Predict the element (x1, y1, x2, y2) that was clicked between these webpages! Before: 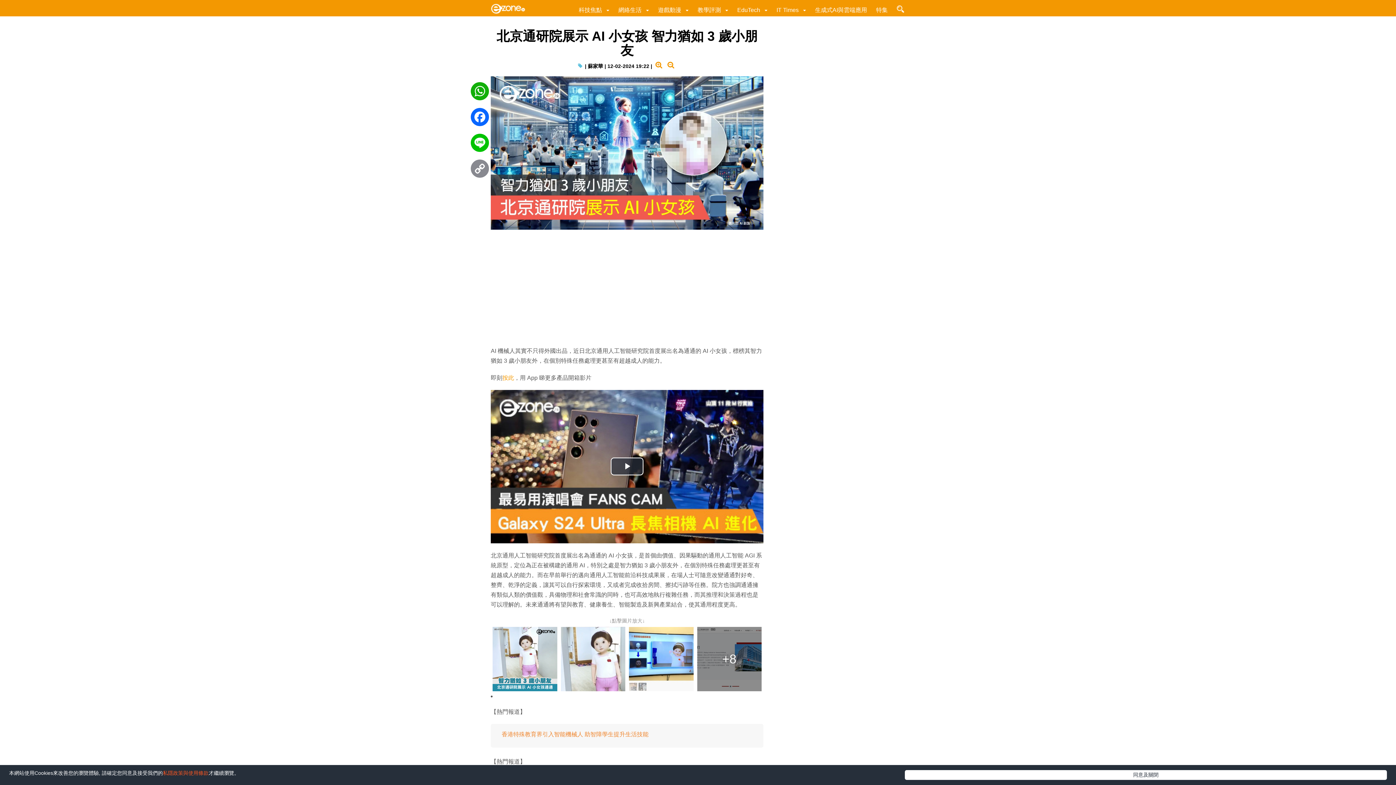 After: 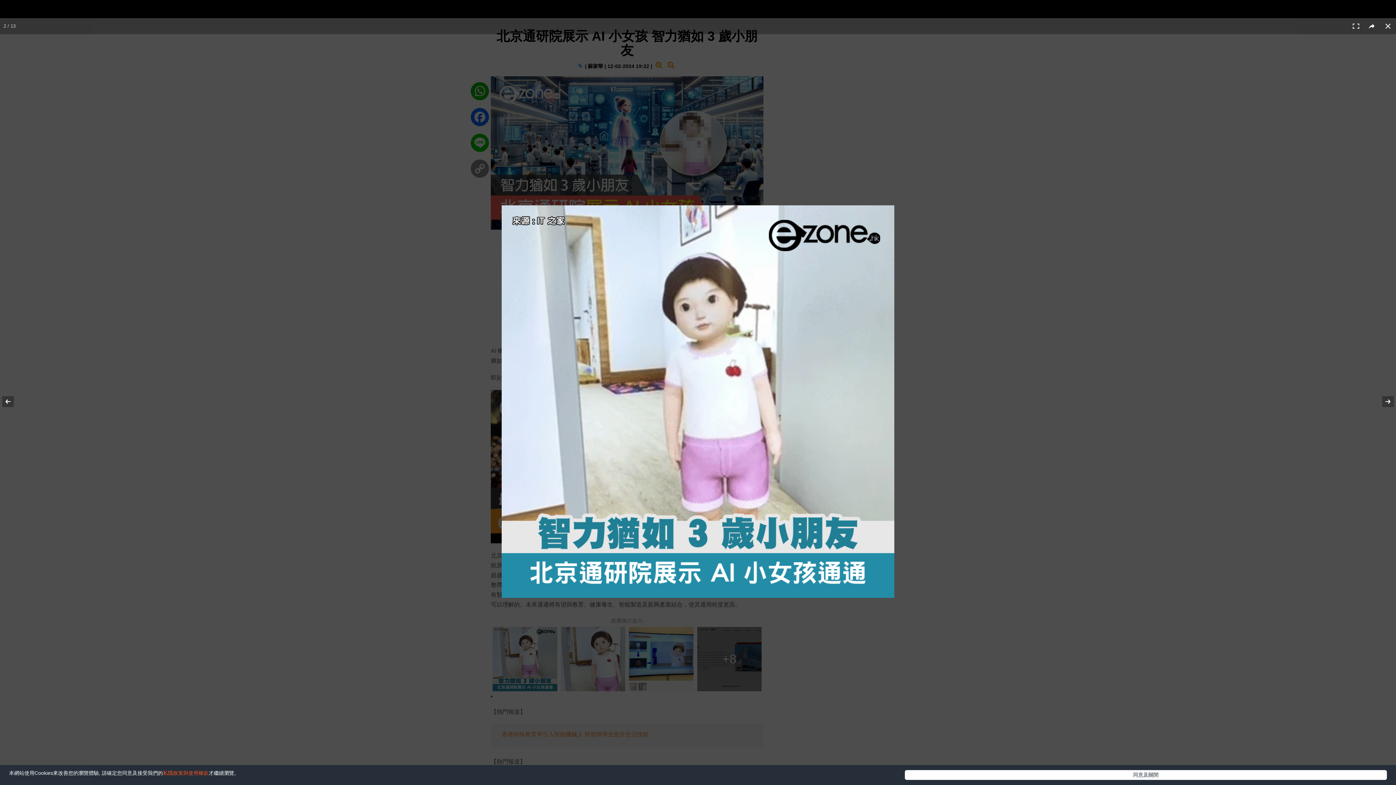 Action: bbox: (492, 627, 557, 691)